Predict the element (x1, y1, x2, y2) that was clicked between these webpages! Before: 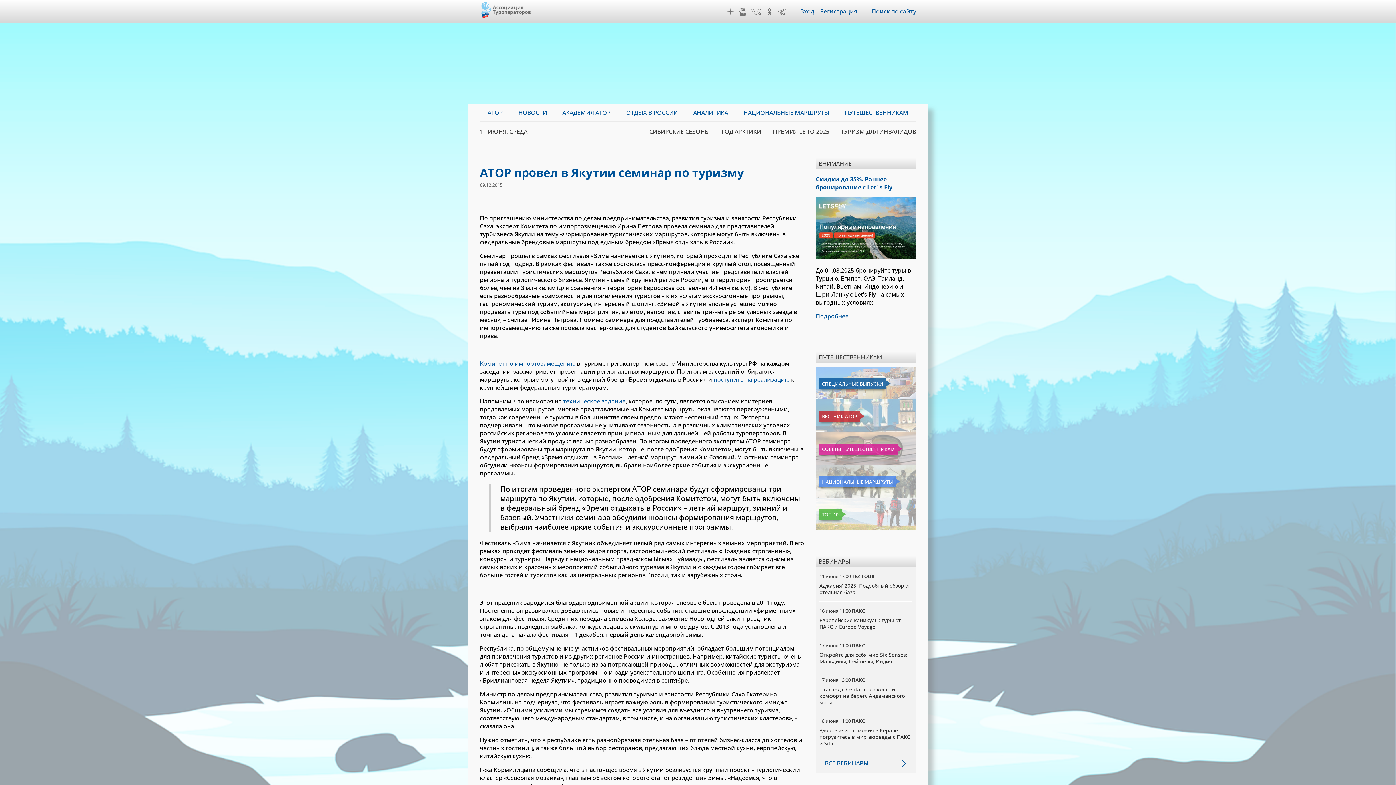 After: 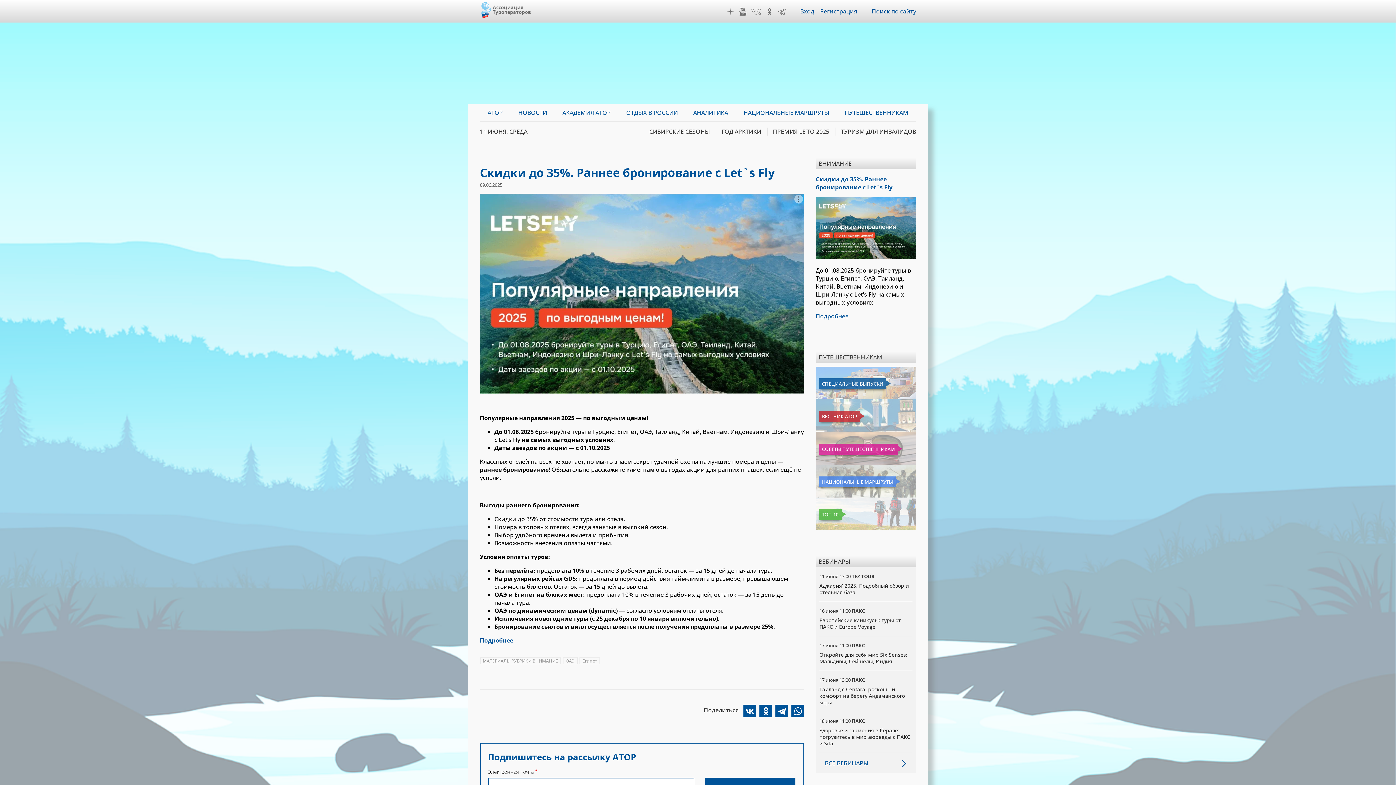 Action: label: Подробнее bbox: (816, 312, 848, 320)